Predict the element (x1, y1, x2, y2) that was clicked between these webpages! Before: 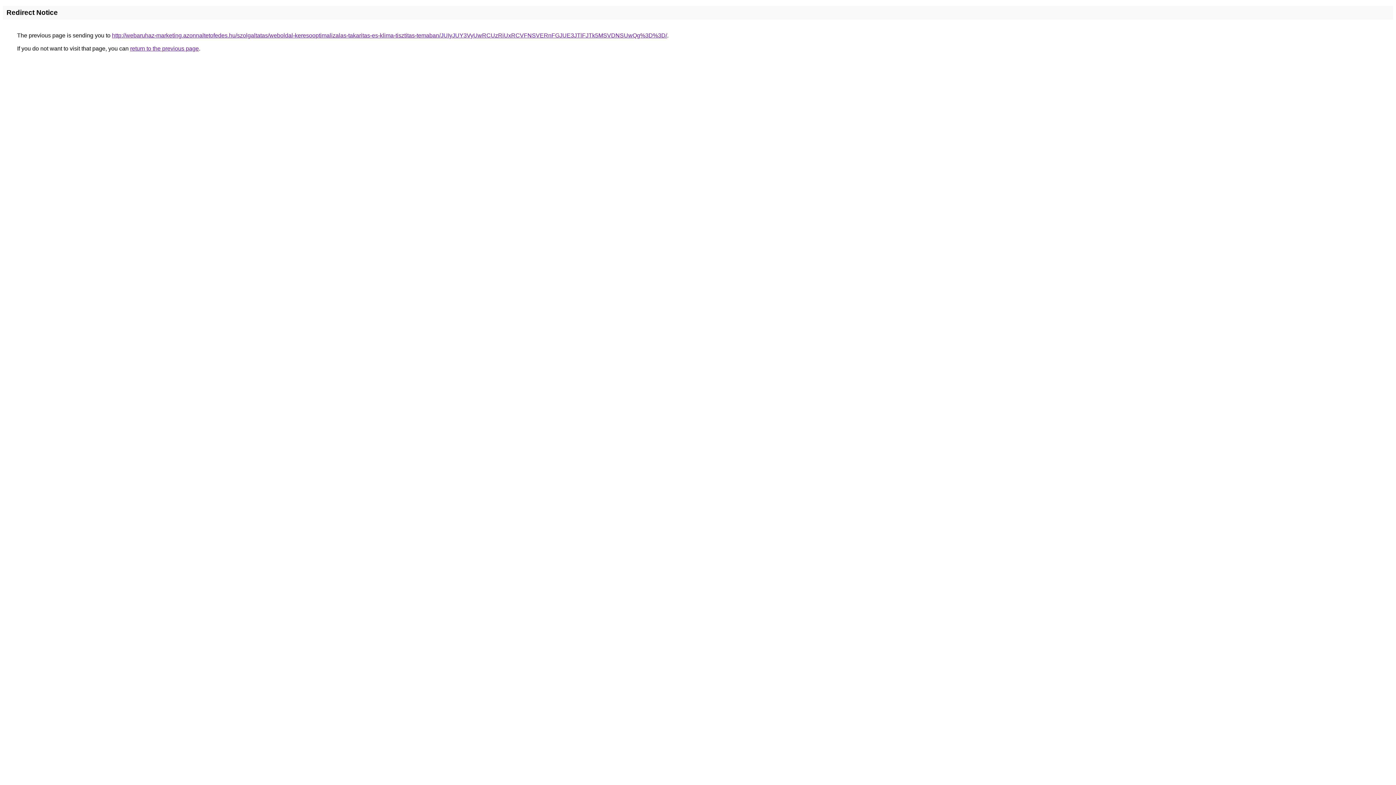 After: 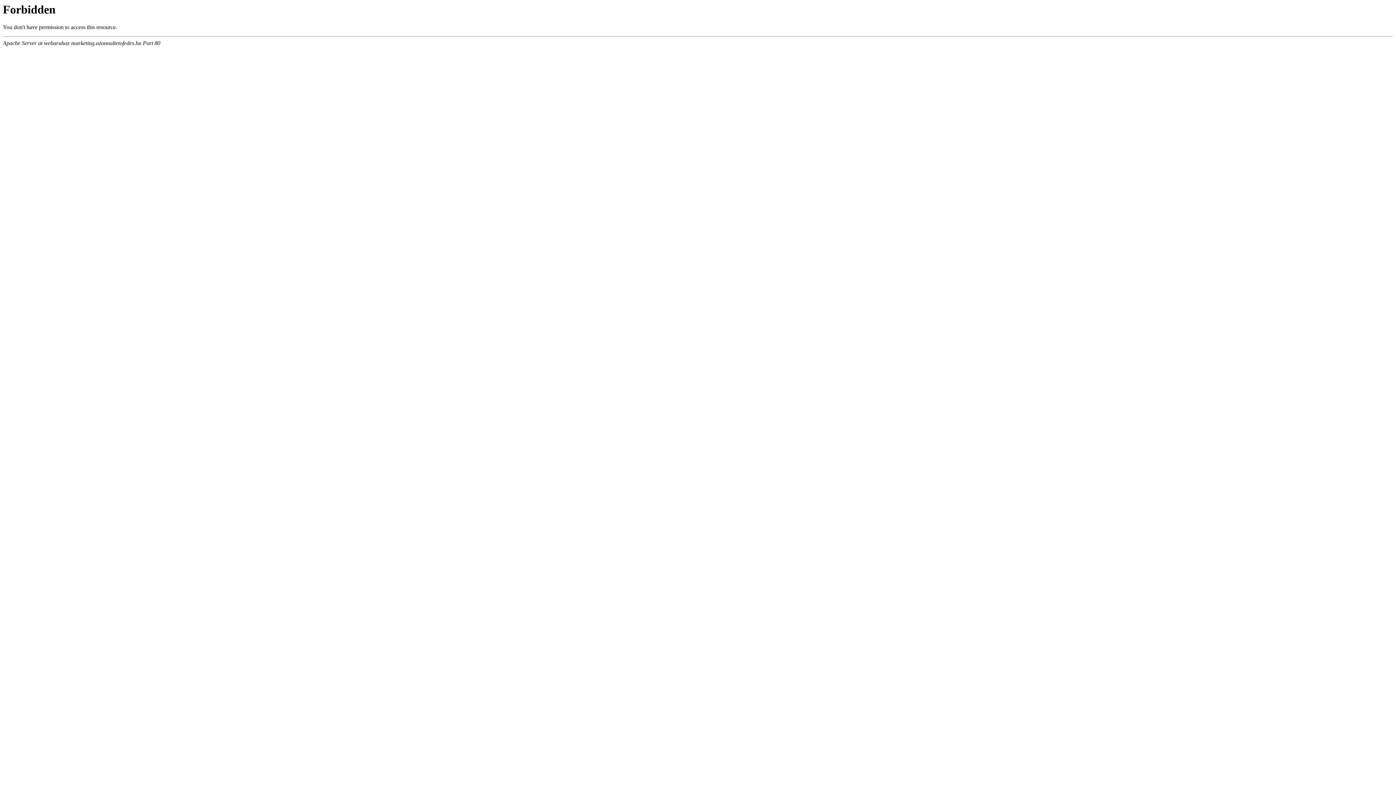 Action: bbox: (112, 32, 667, 38) label: http://webaruhaz-marketing.azonnaltetofedes.hu/szolgaltatas/weboldal-keresooptimalizalas-takaritas-es-klima-tisztitas-temaban/JUIyJUY3VyUwRCUzRiUxRCVFNSVERnFGJUE3JTlFJTk5MSVDNSUwQg%3D%3D/